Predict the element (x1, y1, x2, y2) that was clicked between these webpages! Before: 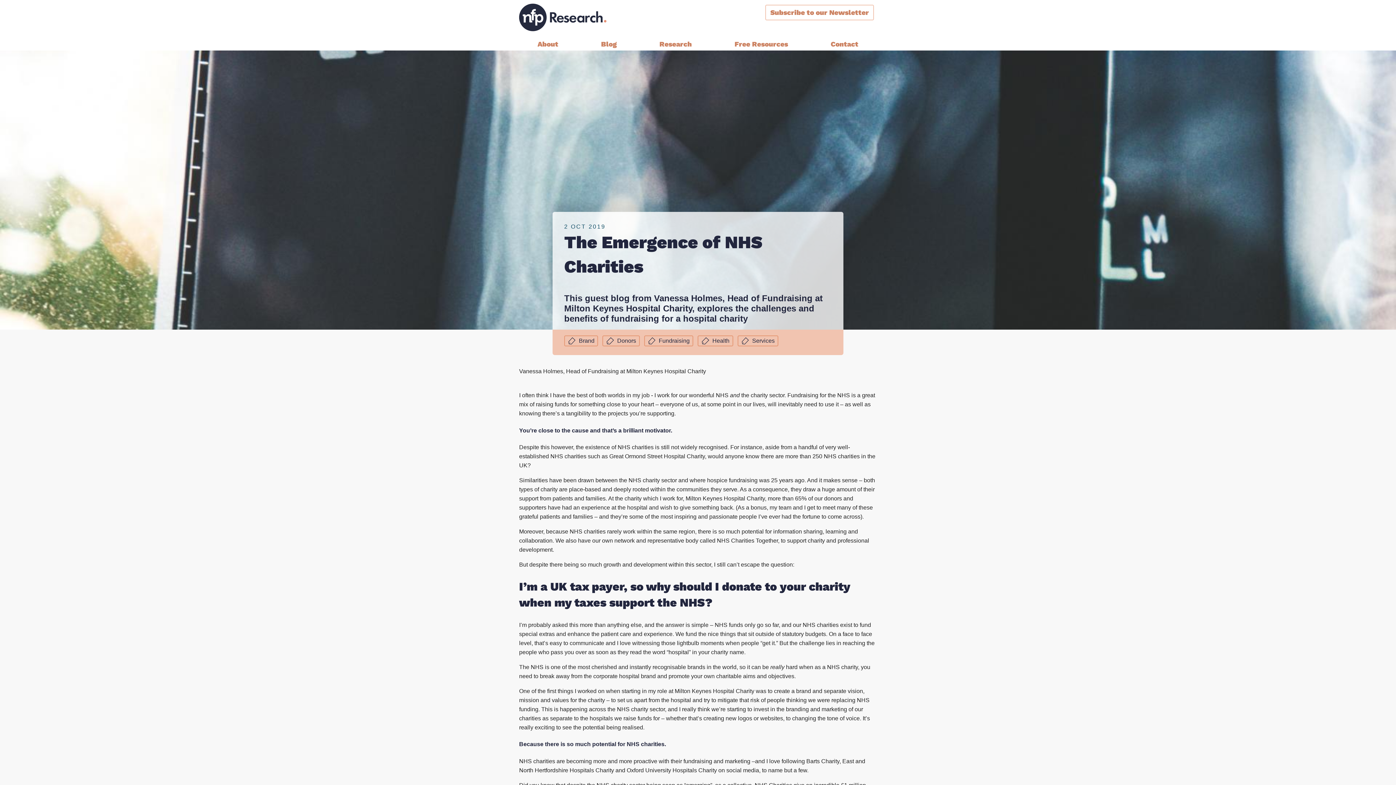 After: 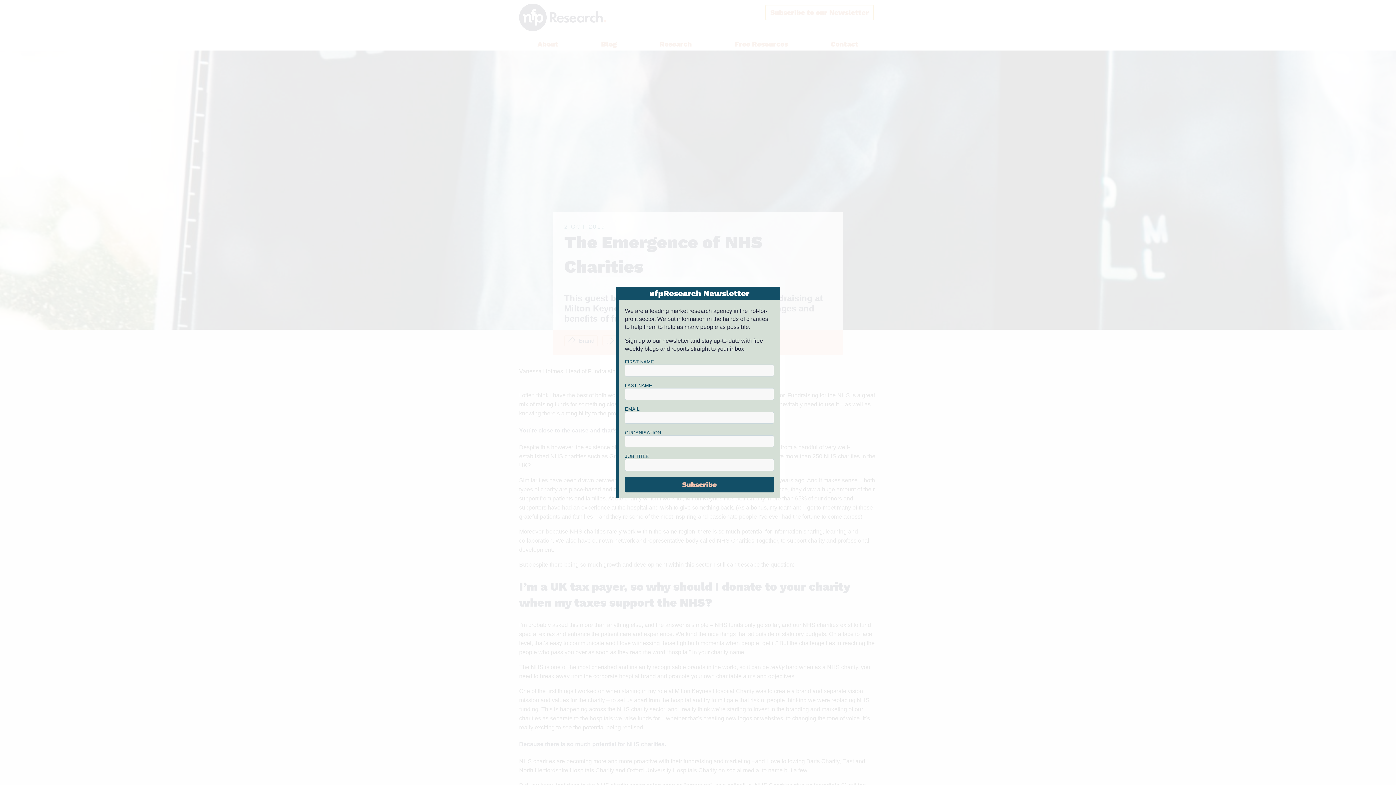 Action: bbox: (765, 4, 874, 20) label: Subscribe to our Newsletter